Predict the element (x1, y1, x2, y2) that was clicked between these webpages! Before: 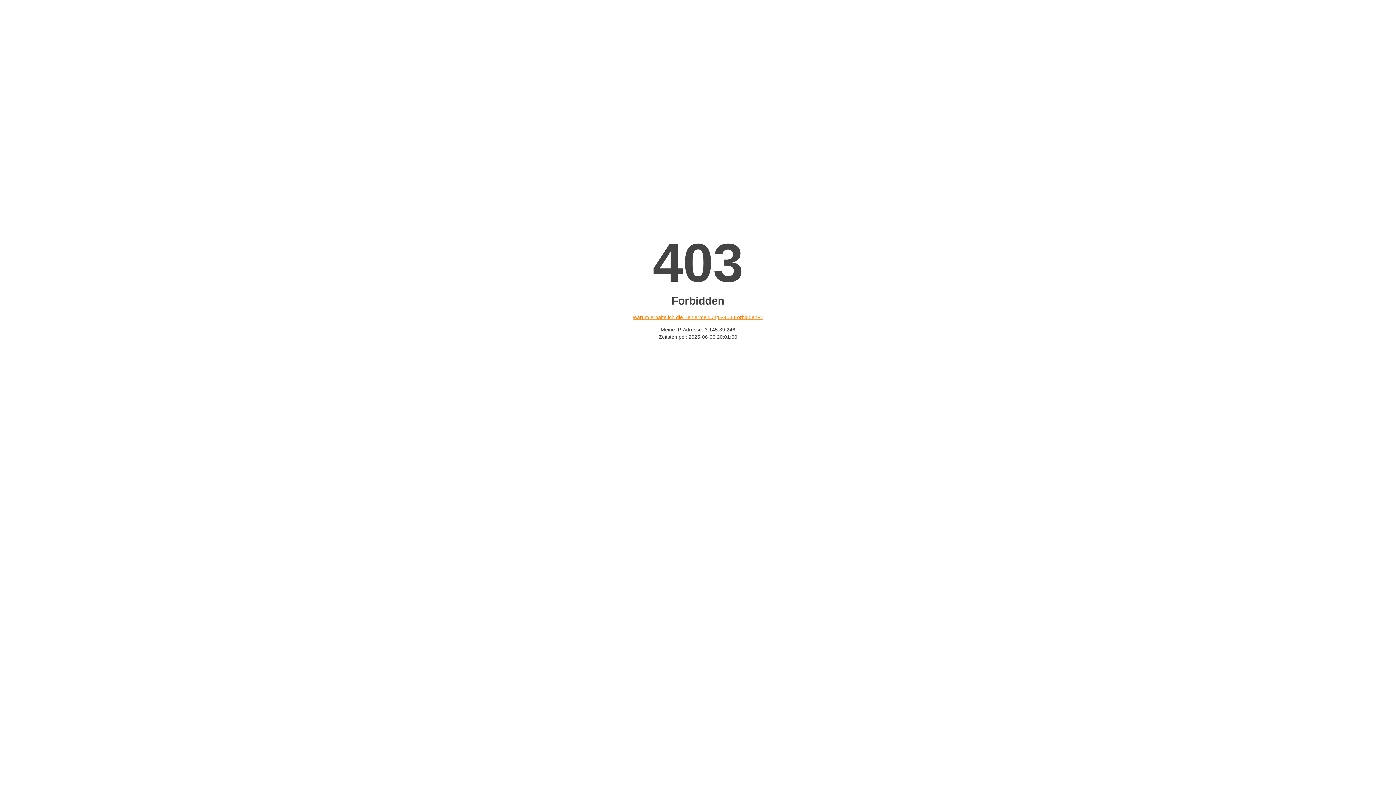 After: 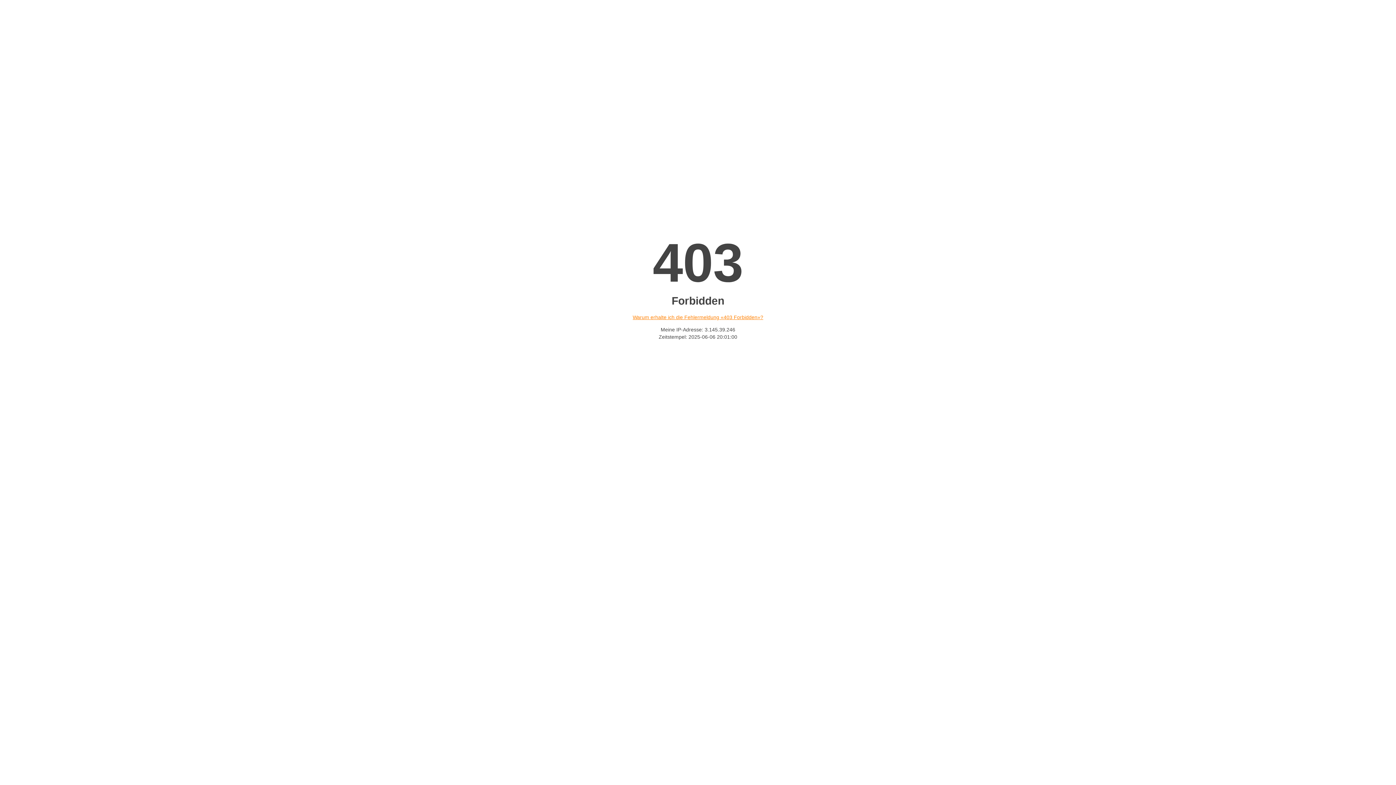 Action: label: Warum erhalte ich die Fehlermeldung «403 Forbidden»? bbox: (632, 314, 763, 320)